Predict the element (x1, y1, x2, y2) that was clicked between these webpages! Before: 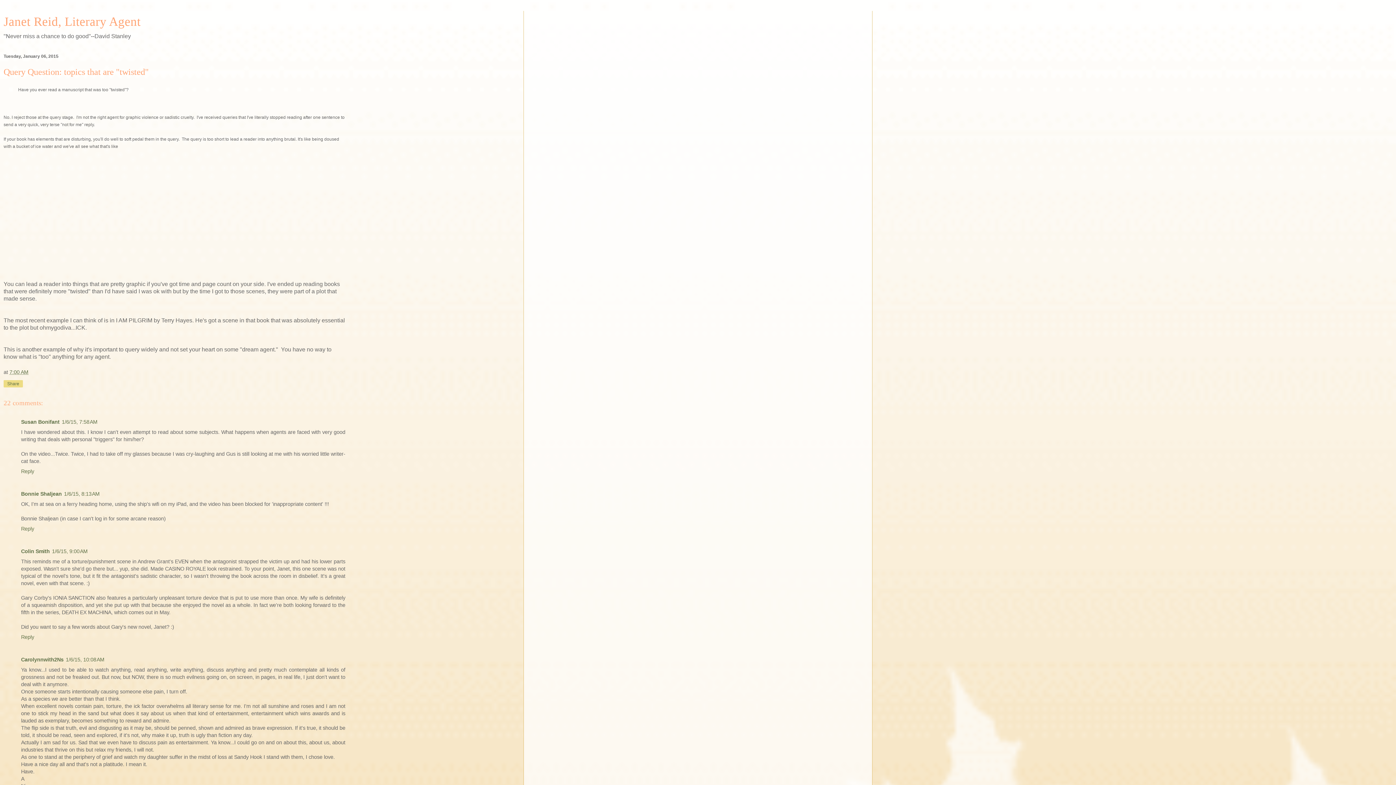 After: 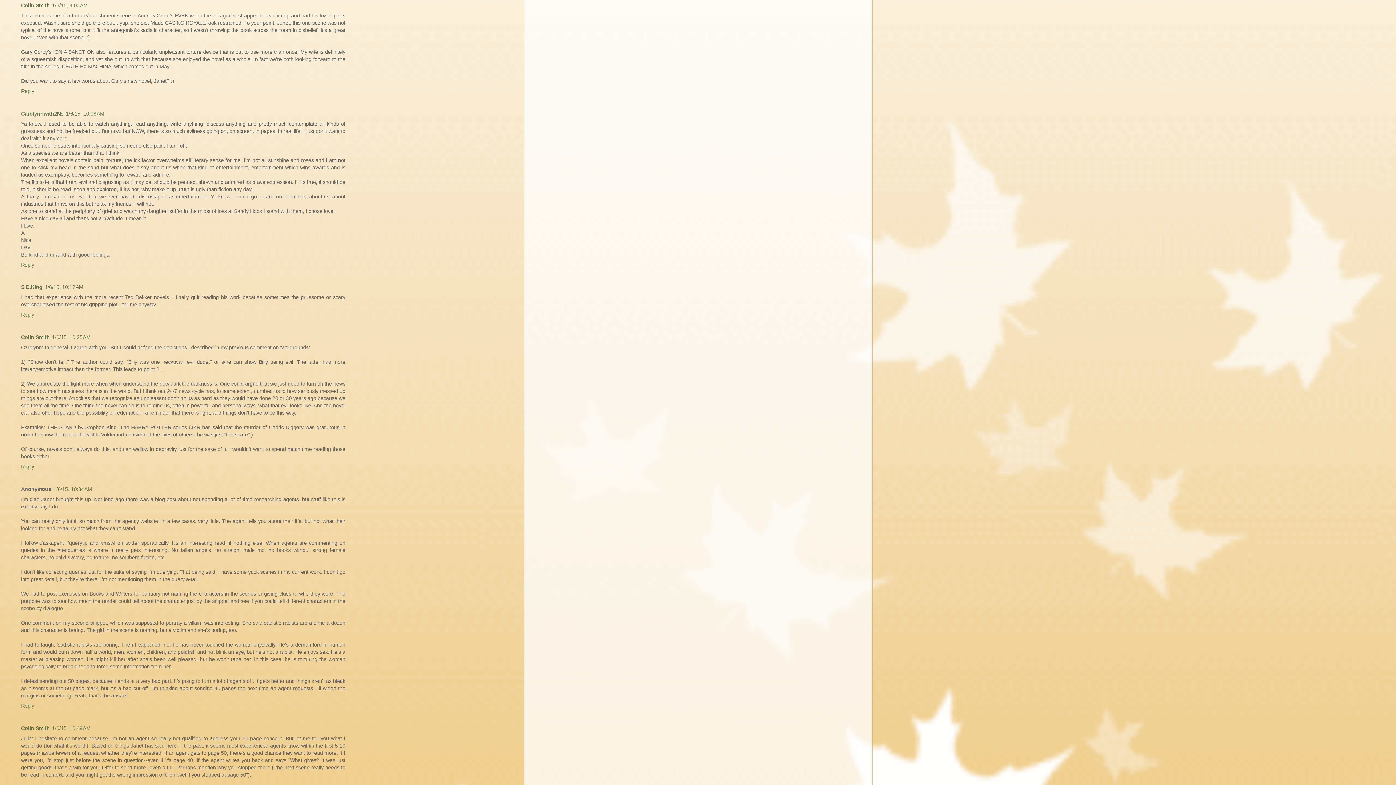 Action: bbox: (52, 548, 87, 554) label: 1/6/15, 9:00 AM